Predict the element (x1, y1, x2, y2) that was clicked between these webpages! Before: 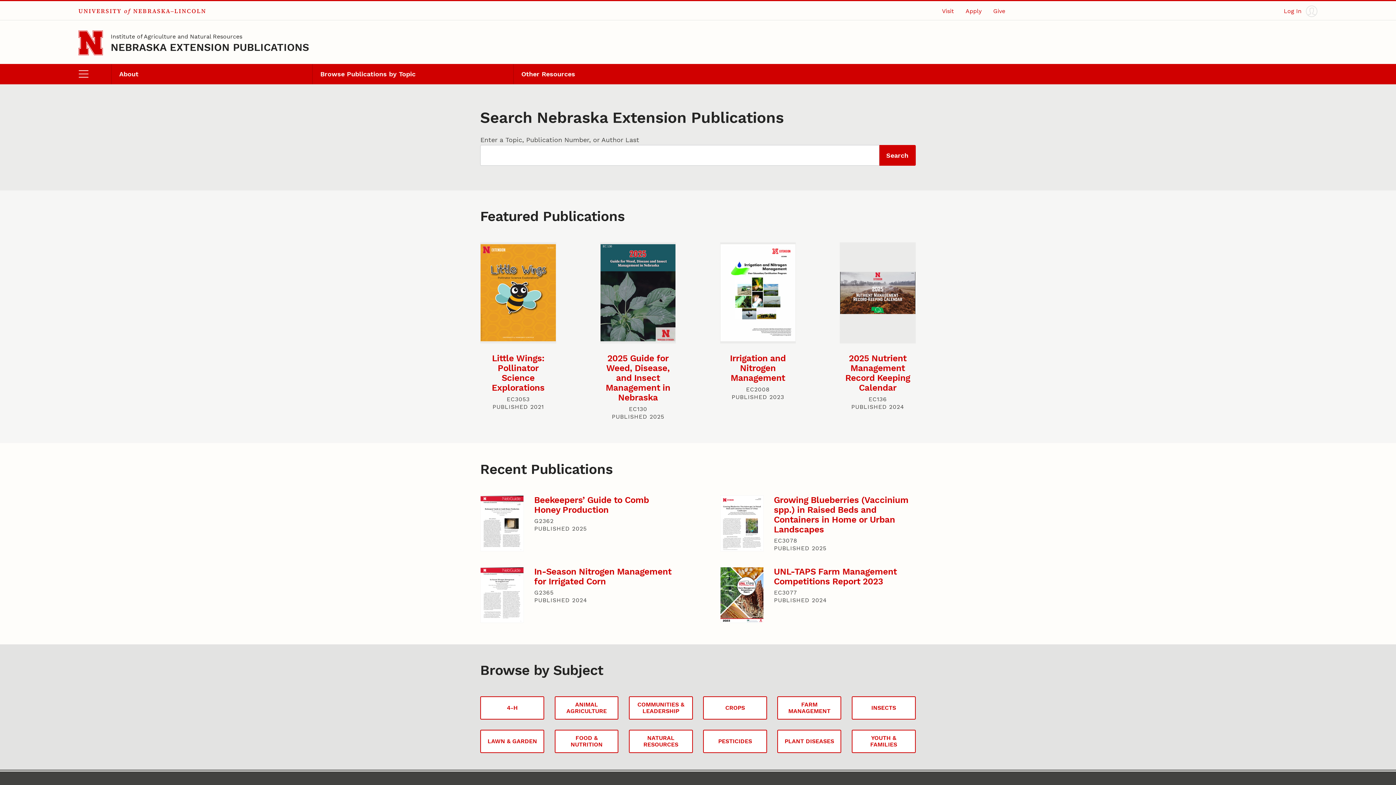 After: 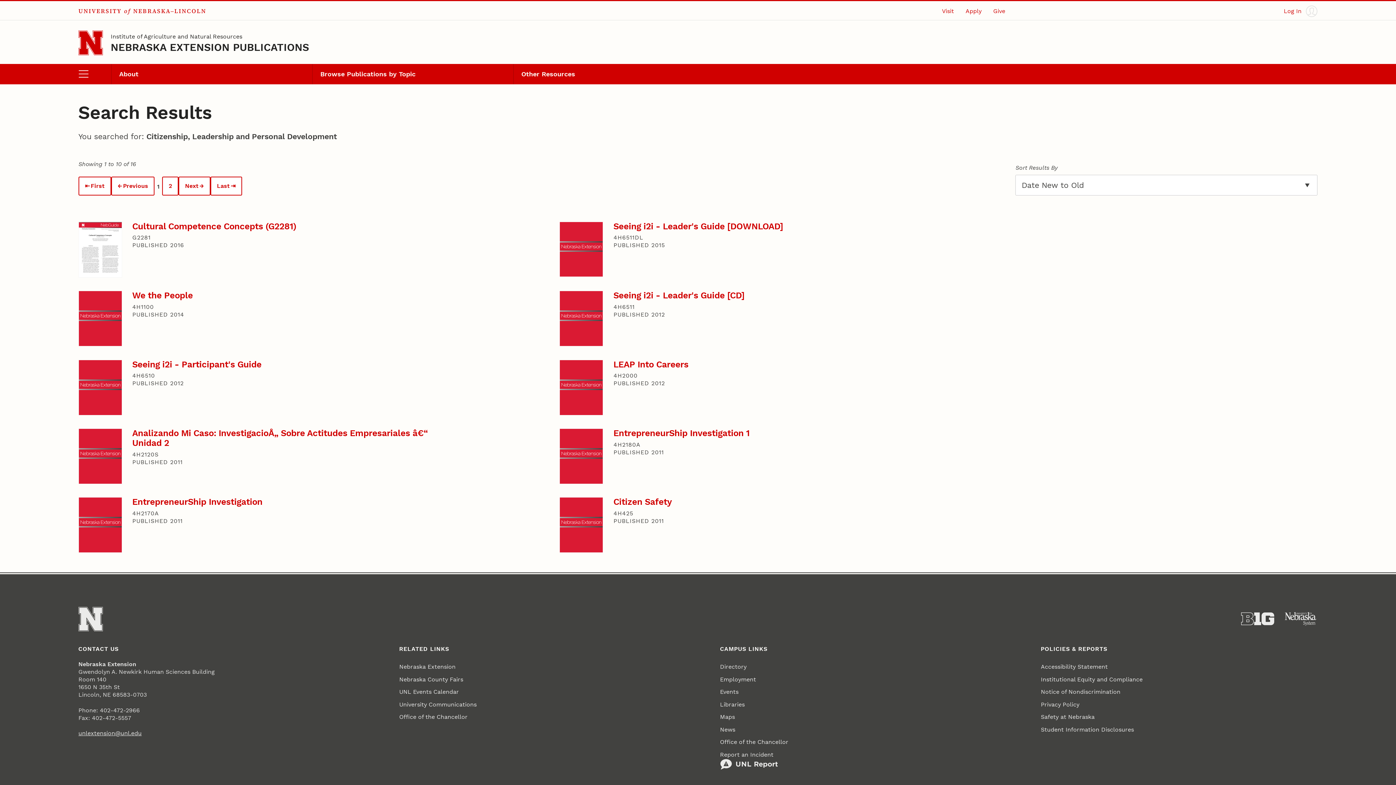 Action: label: COMMUNITIES & LEADERSHIP bbox: (629, 696, 693, 719)